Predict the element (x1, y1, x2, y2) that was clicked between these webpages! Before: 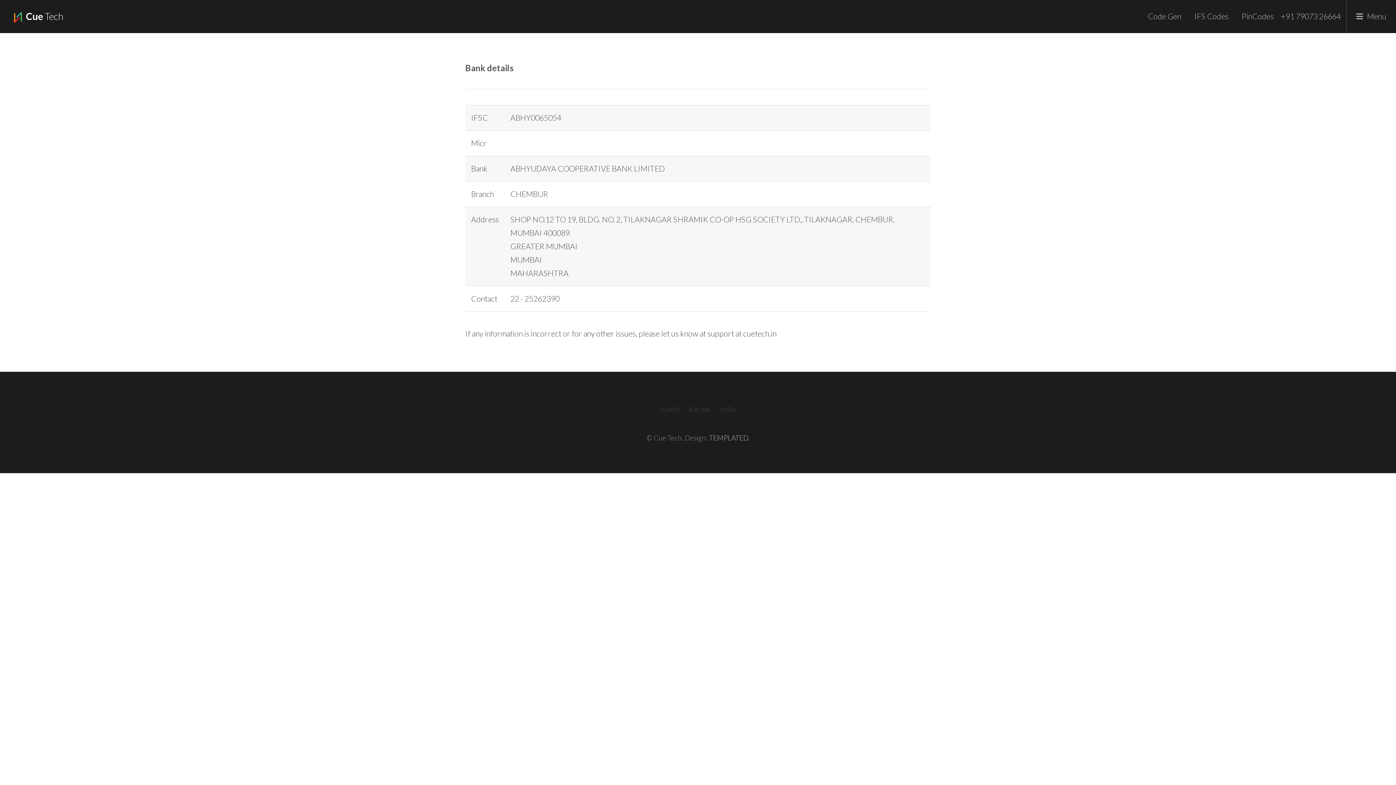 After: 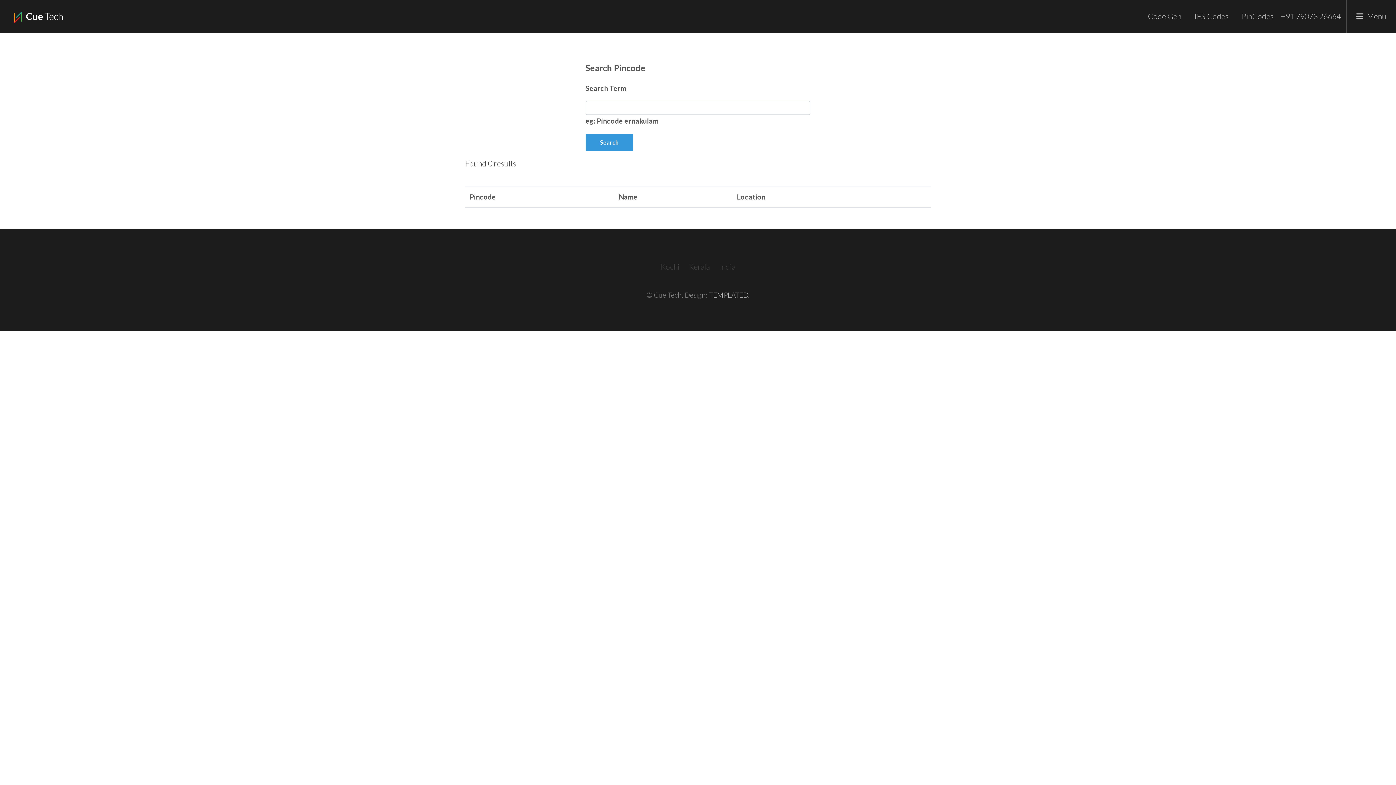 Action: label: PinCodes bbox: (1236, 0, 1279, 32)